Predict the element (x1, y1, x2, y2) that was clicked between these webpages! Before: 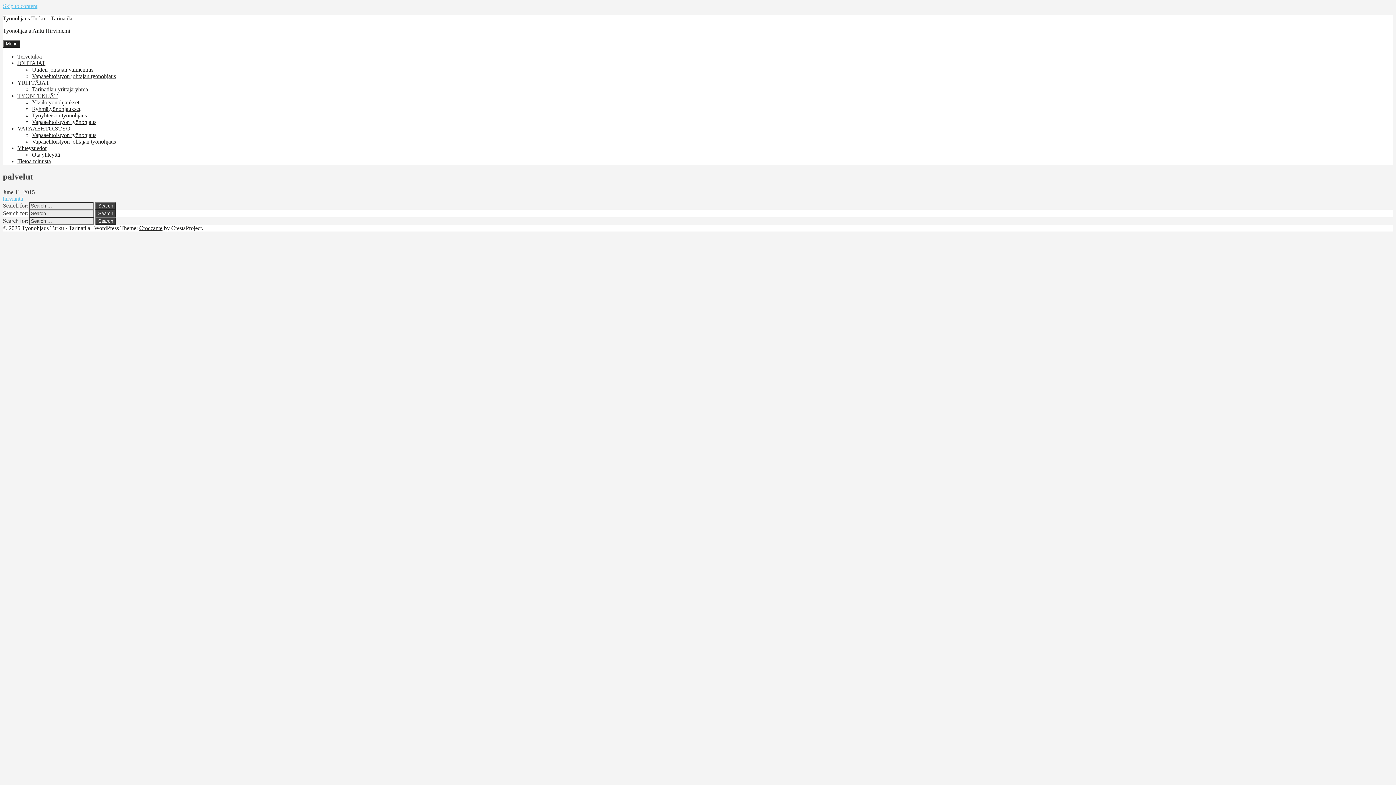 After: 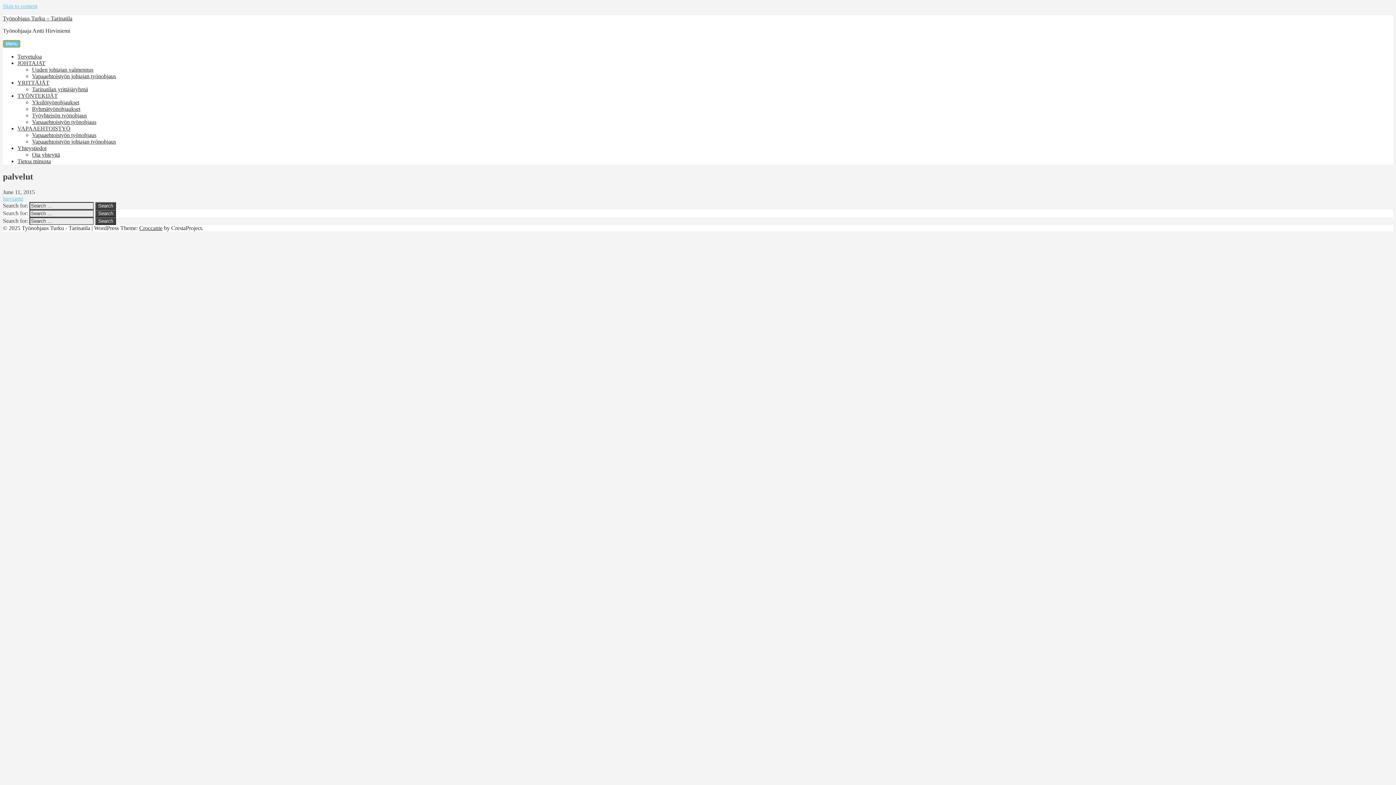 Action: label: Menu bbox: (2, 40, 20, 47)